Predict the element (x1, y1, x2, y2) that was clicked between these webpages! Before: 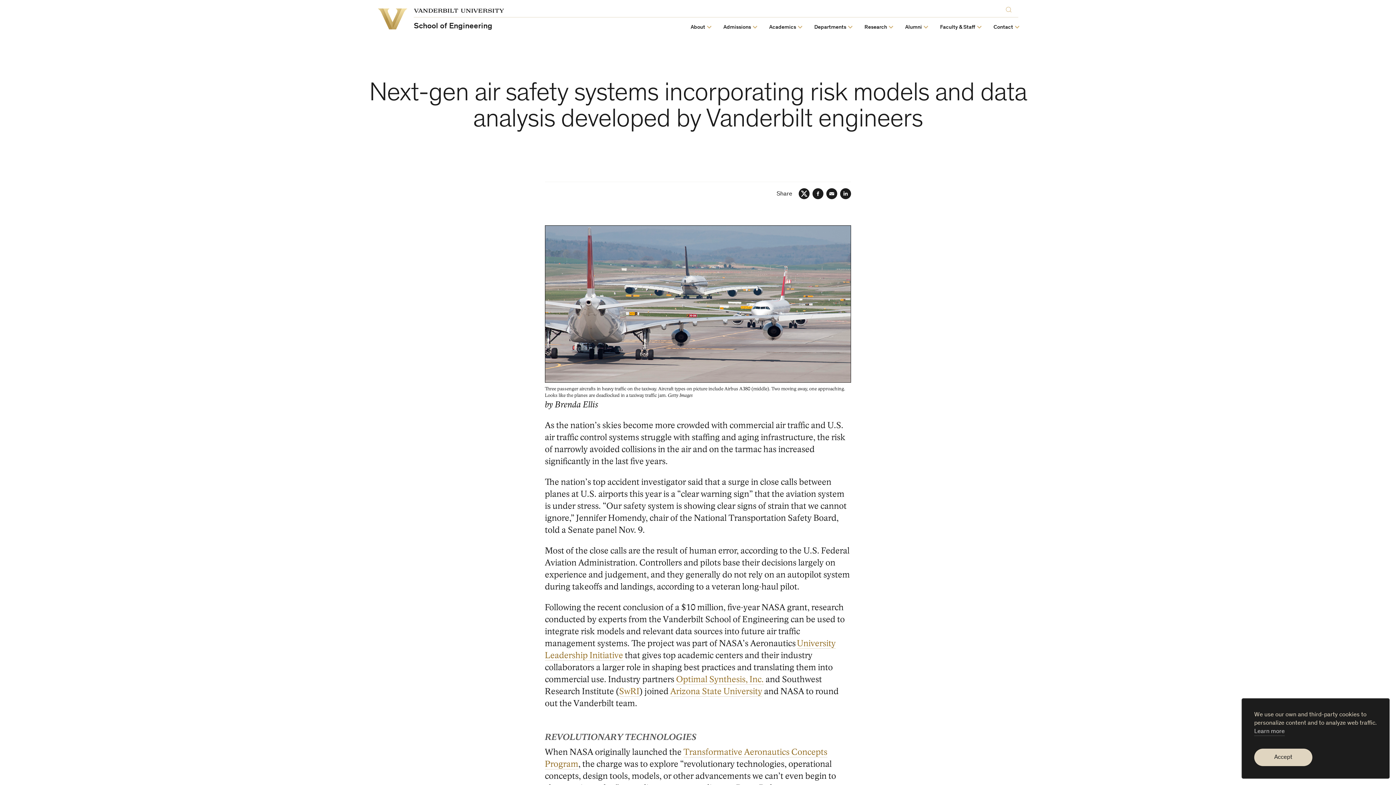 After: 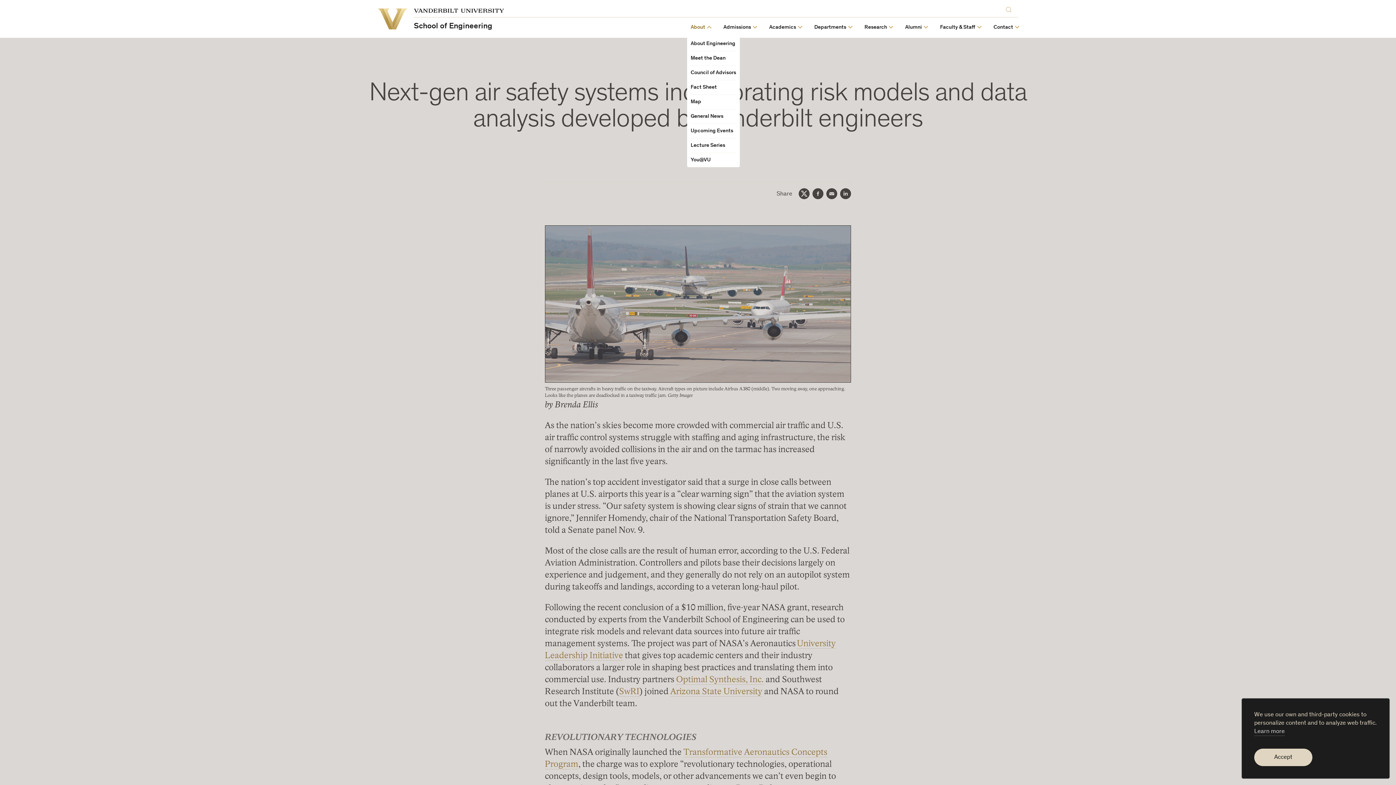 Action: label: About bbox: (690, 24, 705, 30)